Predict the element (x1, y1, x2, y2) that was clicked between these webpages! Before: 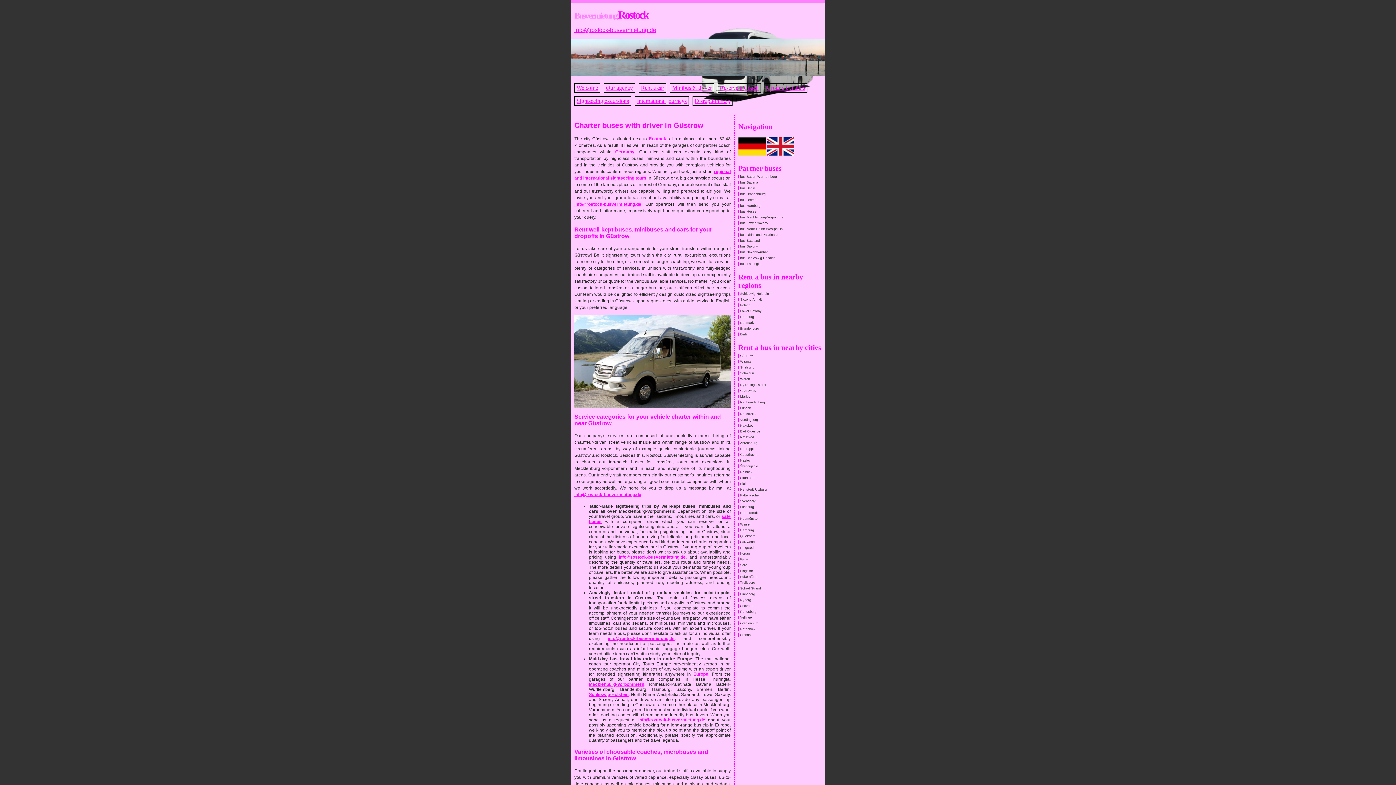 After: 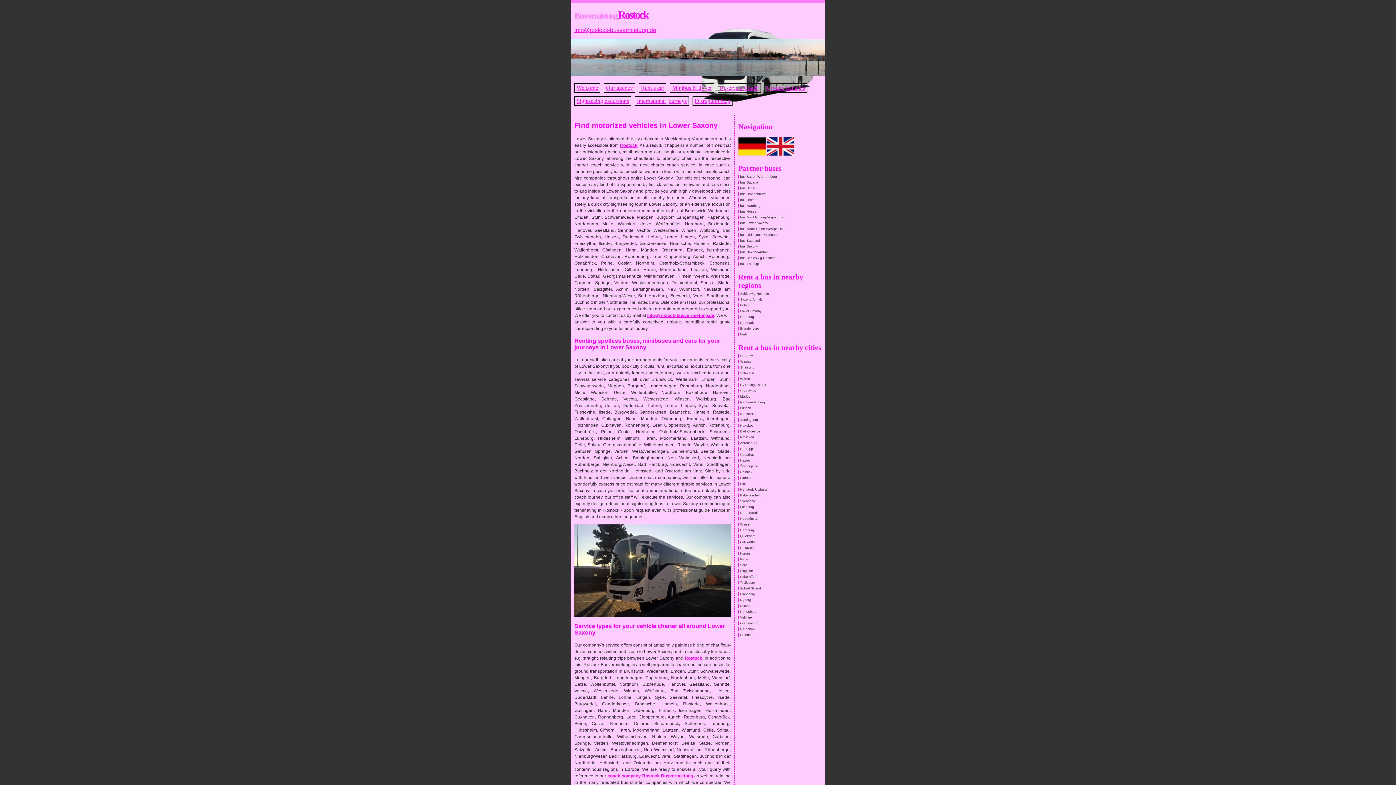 Action: label: Lower Saxony bbox: (738, 309, 824, 313)